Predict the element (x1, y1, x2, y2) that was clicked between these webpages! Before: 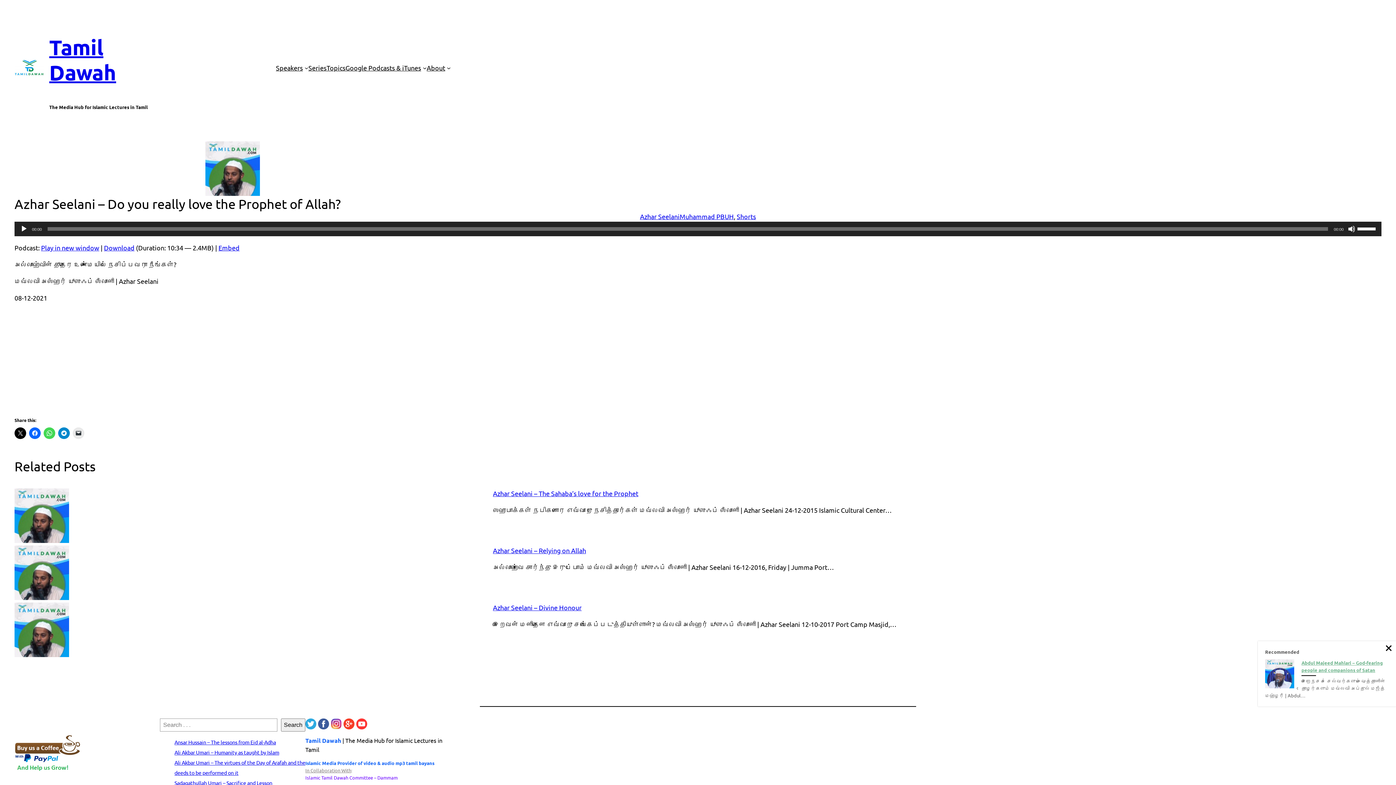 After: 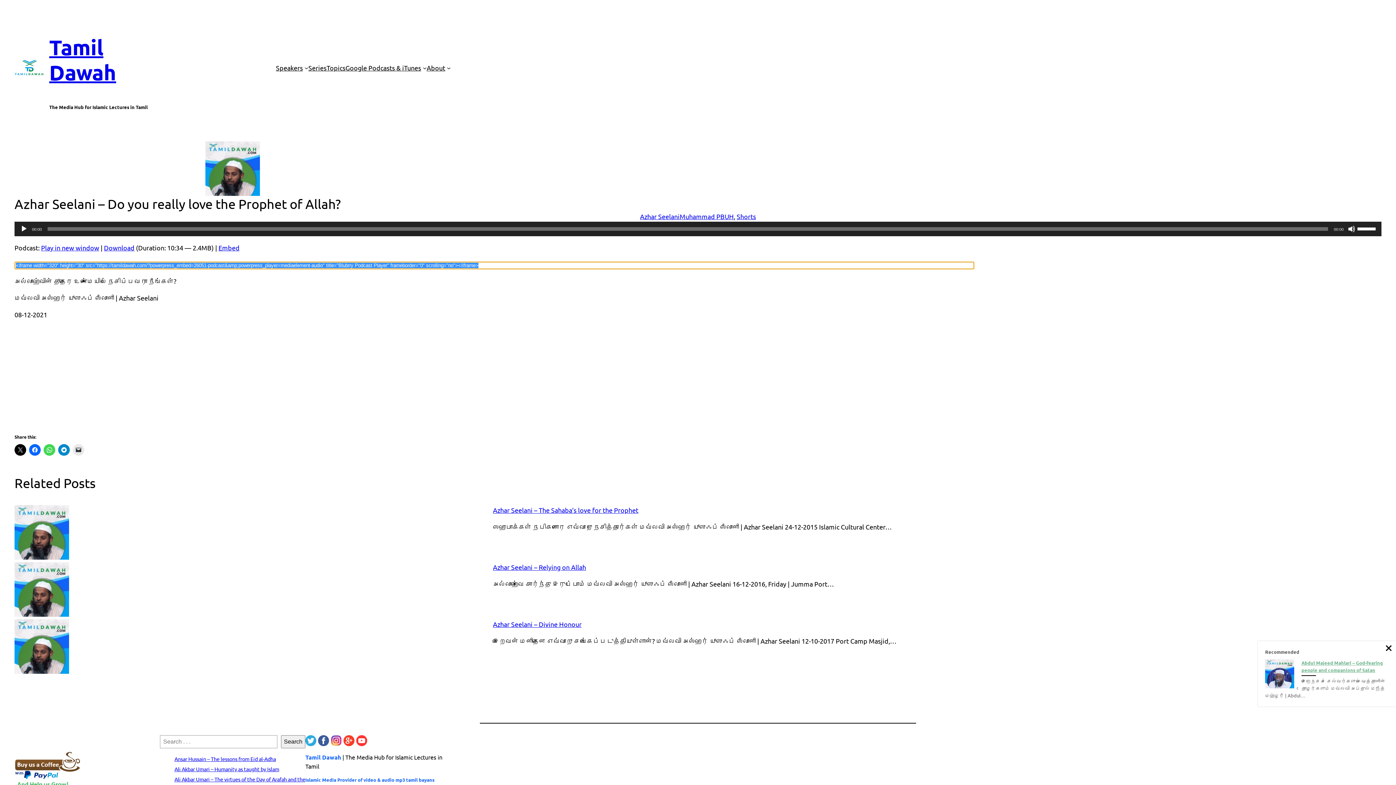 Action: bbox: (218, 244, 239, 251) label: Embed